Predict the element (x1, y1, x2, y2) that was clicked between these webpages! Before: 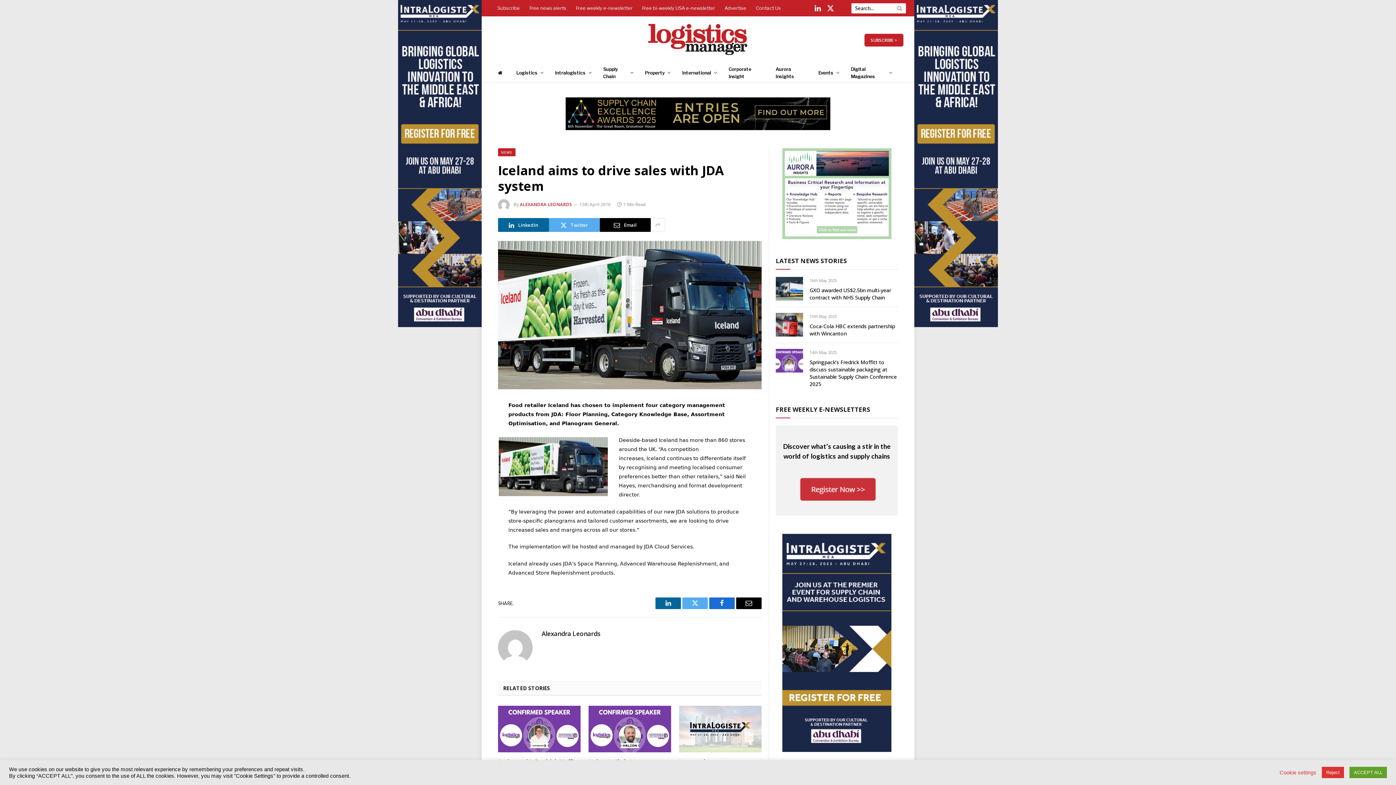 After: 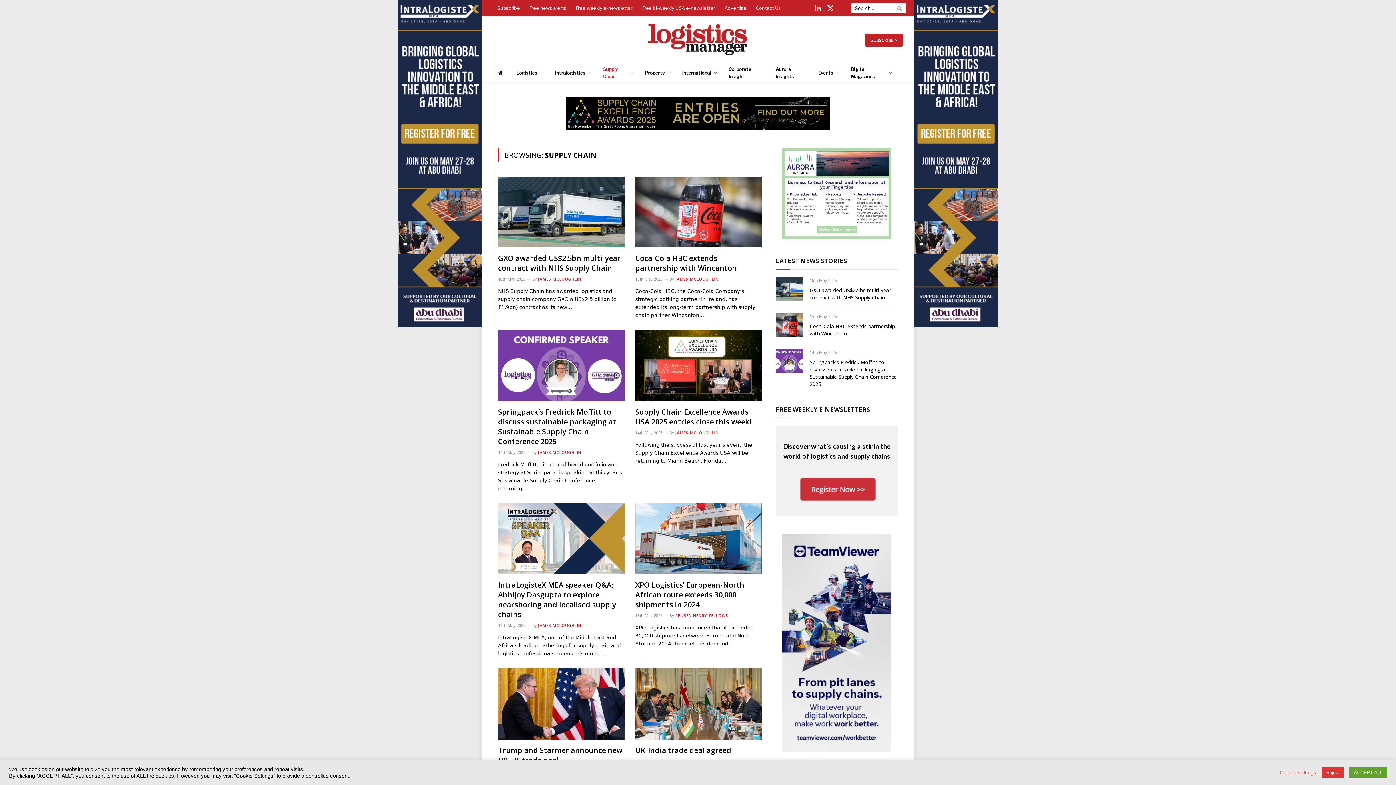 Action: bbox: (597, 63, 639, 81) label: Supply Chain